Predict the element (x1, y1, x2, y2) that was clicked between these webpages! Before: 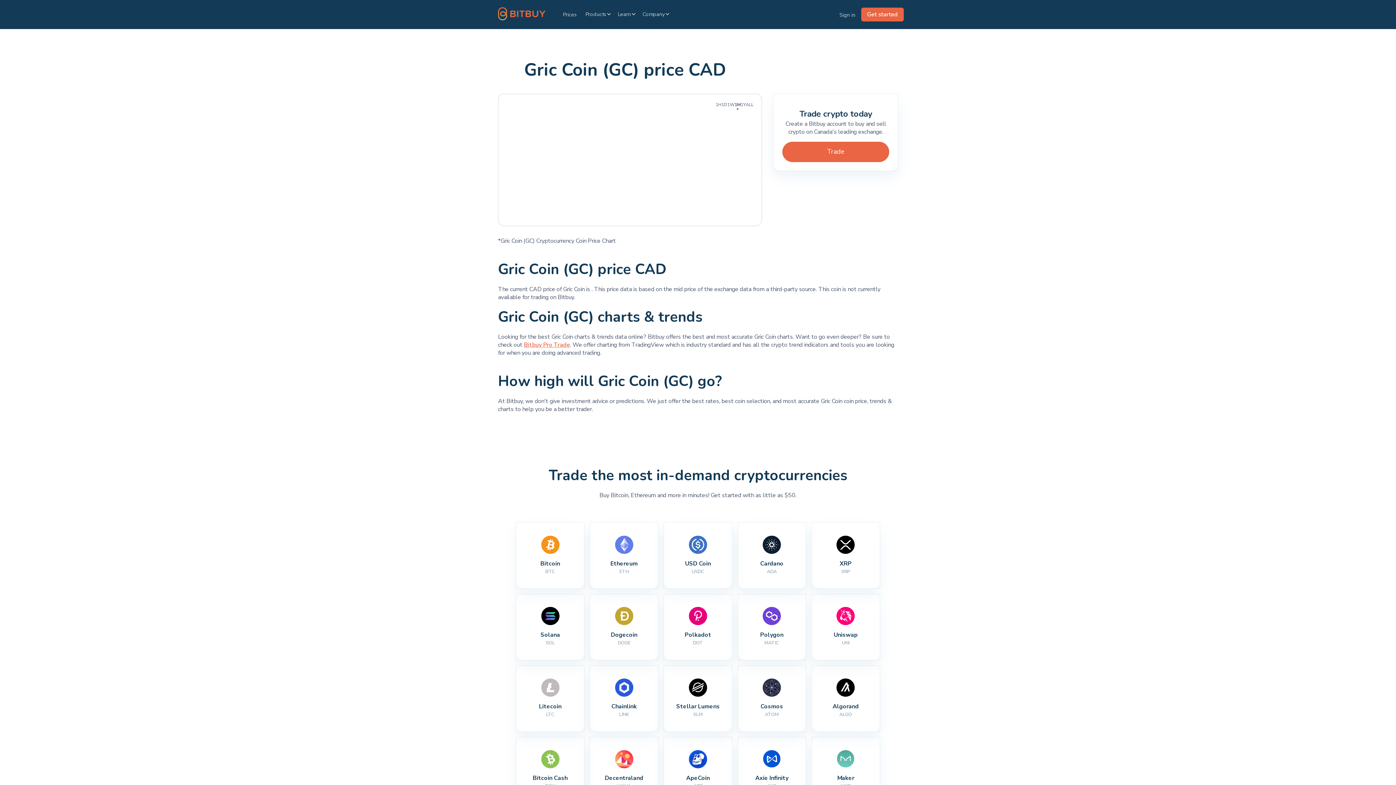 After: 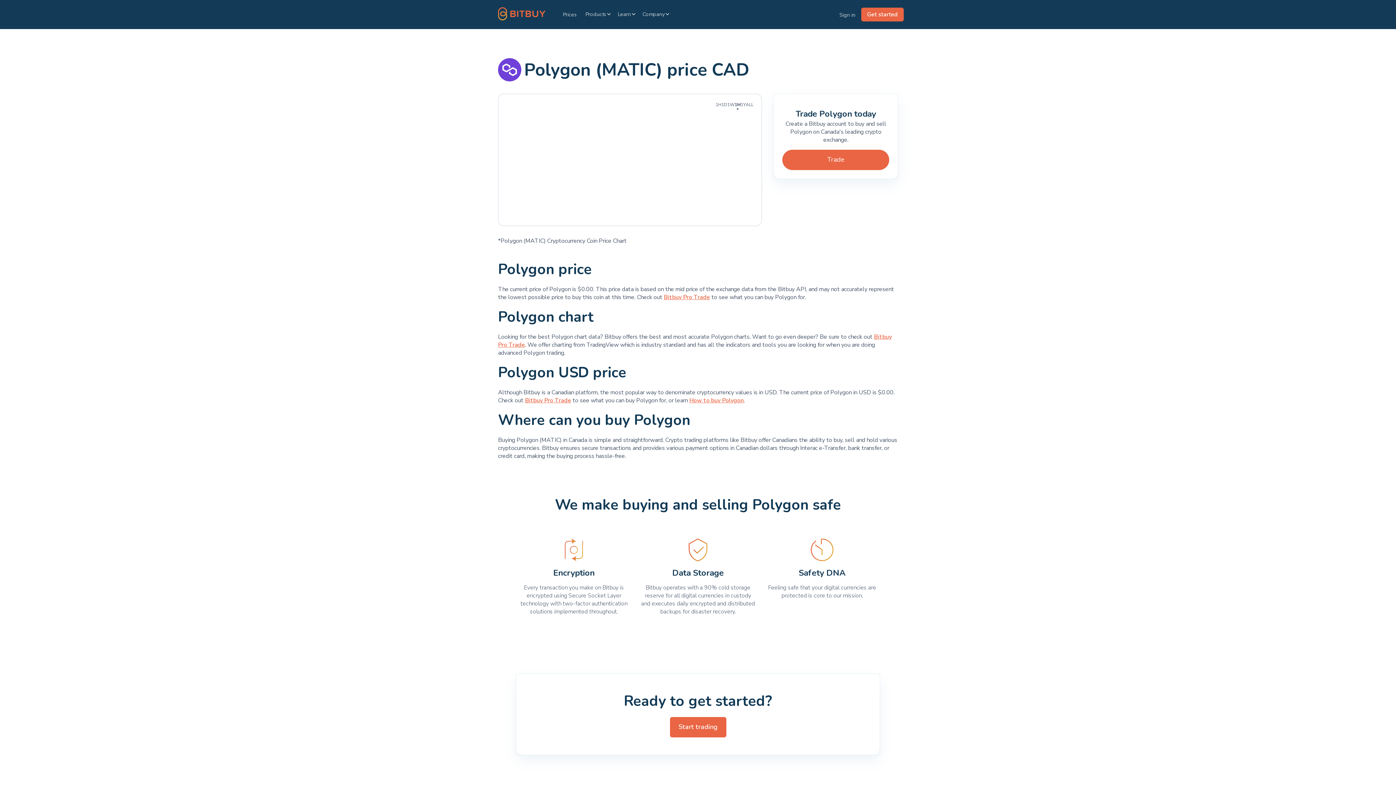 Action: bbox: (746, 607, 797, 647) label: Polygon
MATIC